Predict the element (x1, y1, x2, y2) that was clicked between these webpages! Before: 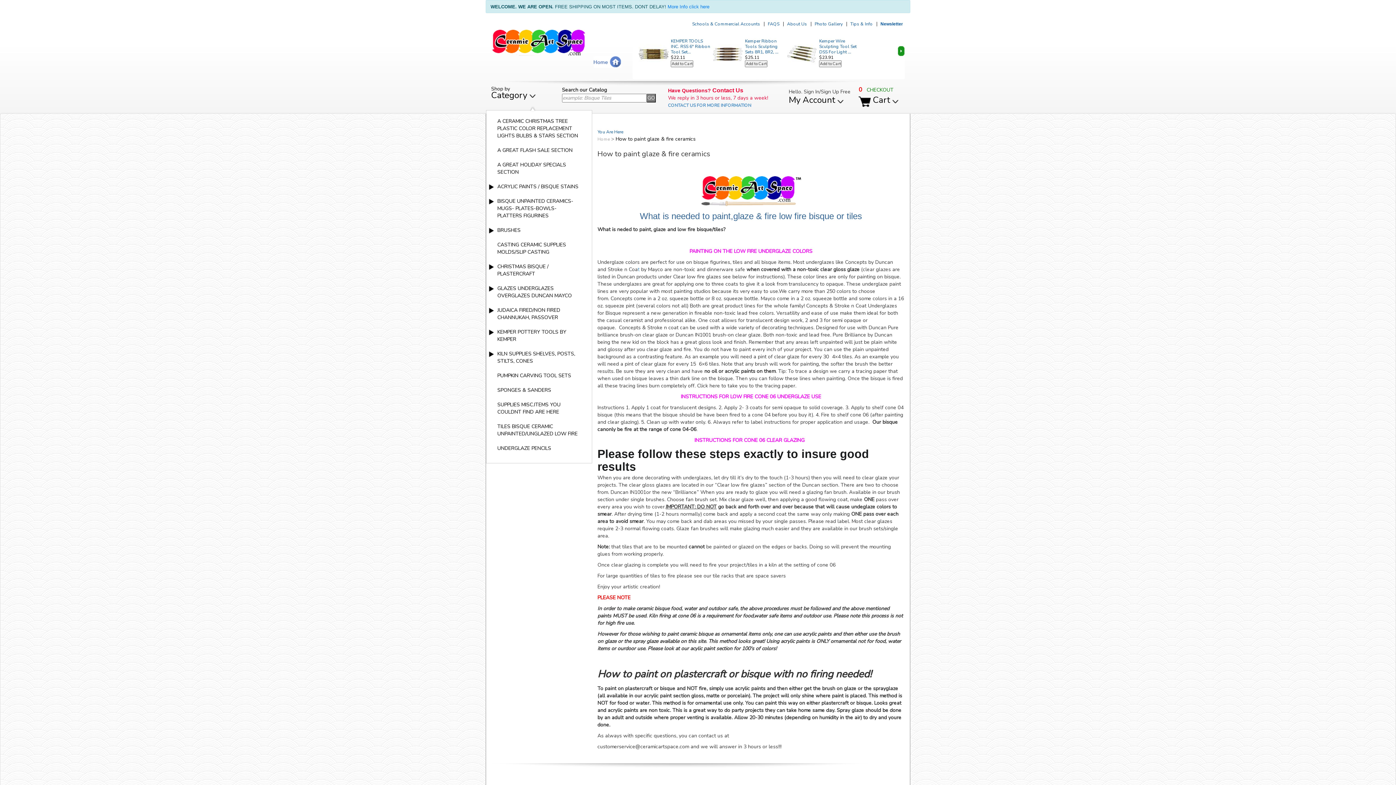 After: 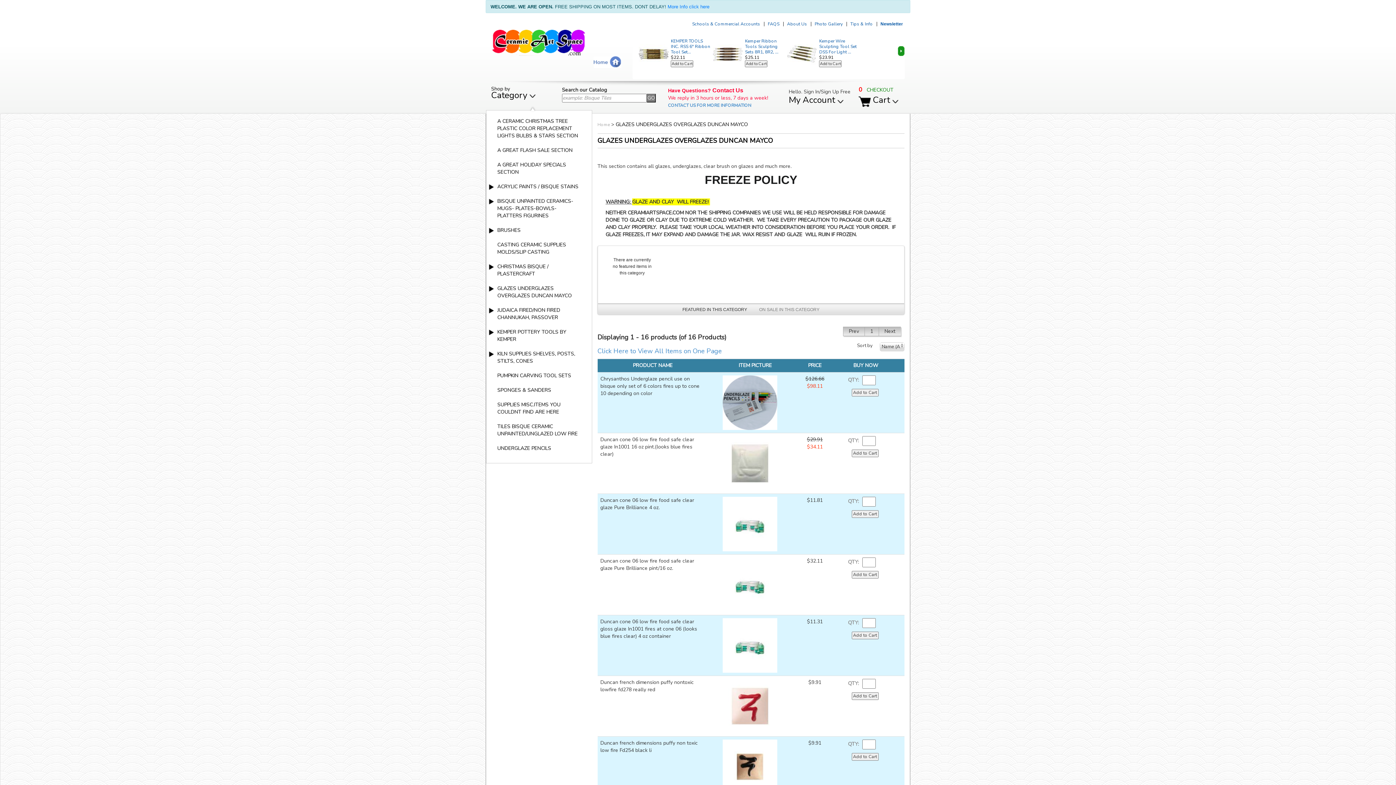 Action: label: GLAZES UNDERGLAZES OVERGLAZES DUNCAN MAYCO bbox: (497, 285, 572, 299)